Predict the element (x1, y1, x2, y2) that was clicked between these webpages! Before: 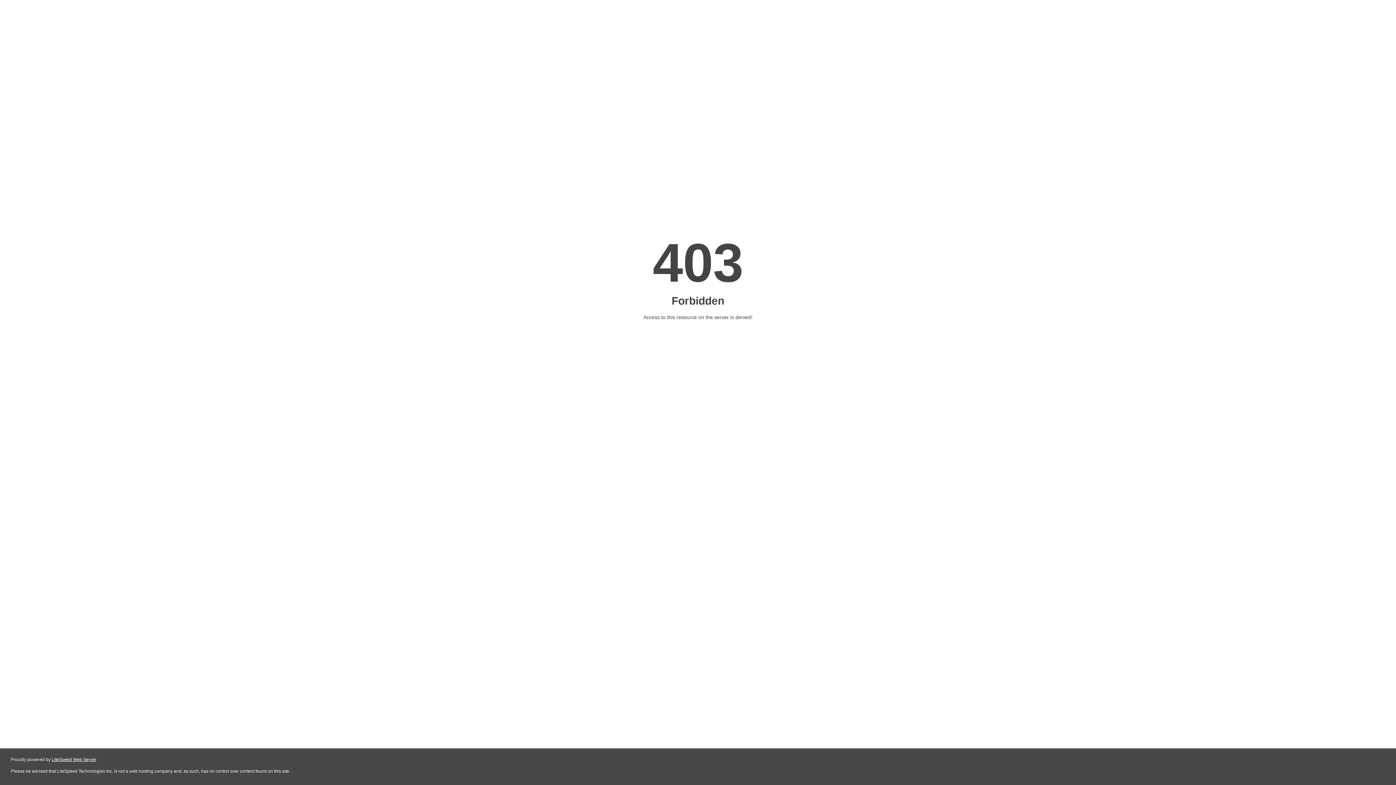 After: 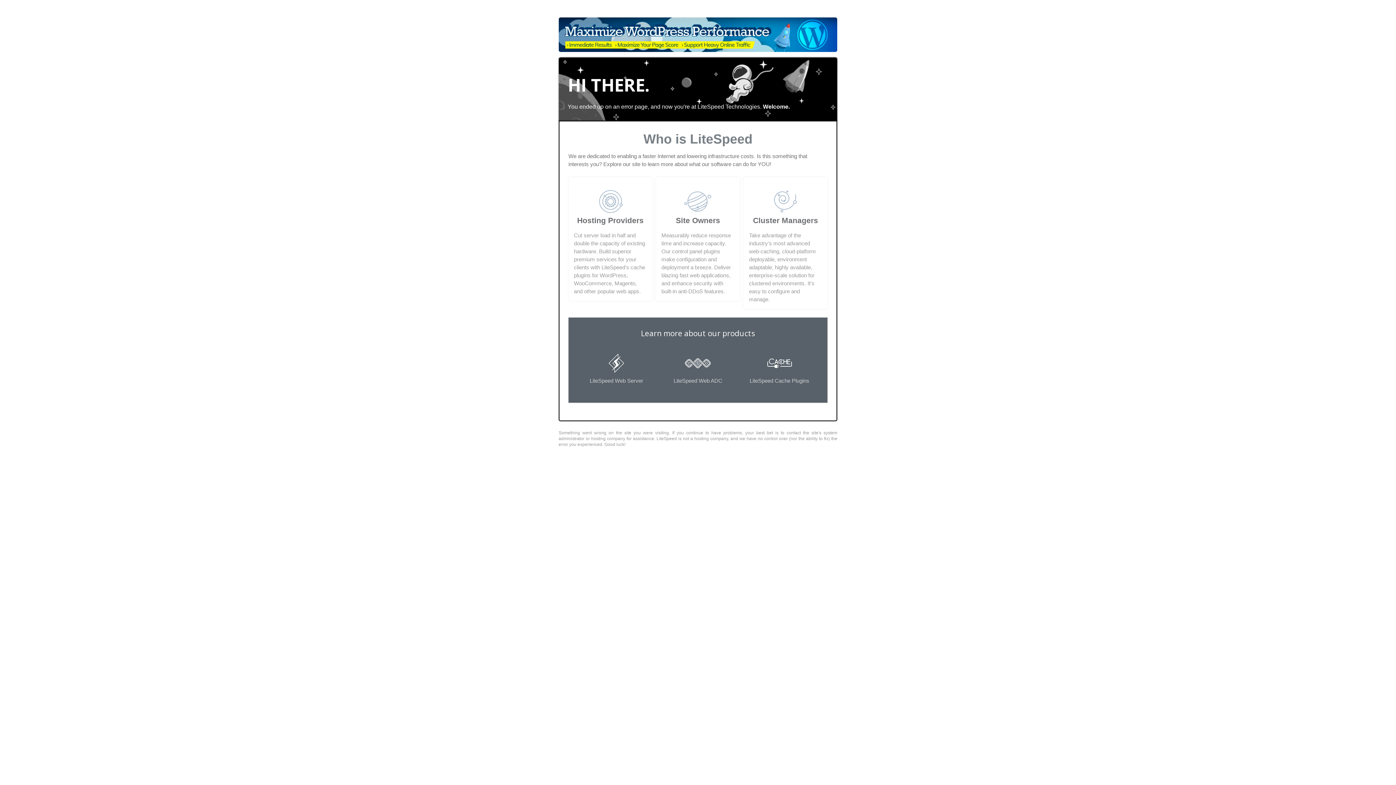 Action: bbox: (51, 757, 96, 762) label: LiteSpeed Web Server